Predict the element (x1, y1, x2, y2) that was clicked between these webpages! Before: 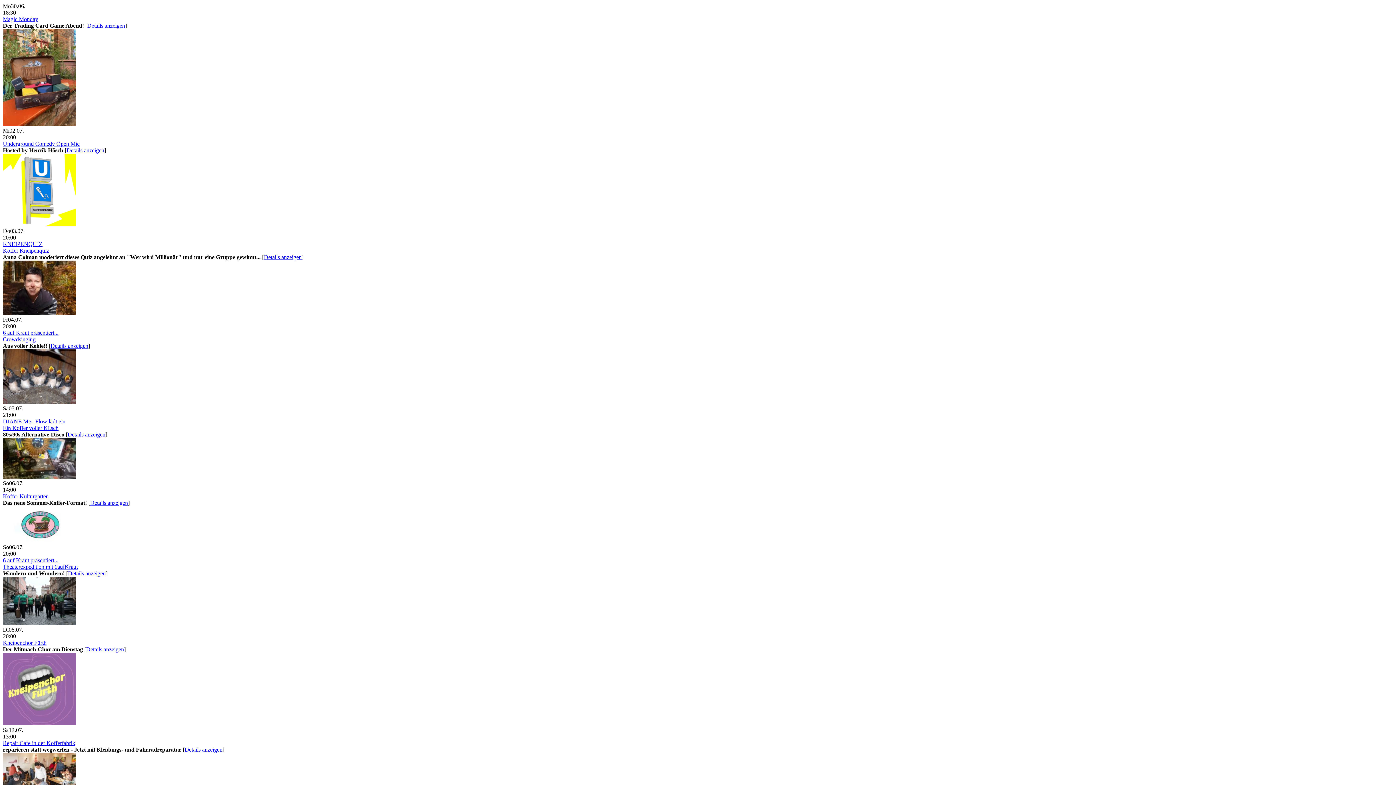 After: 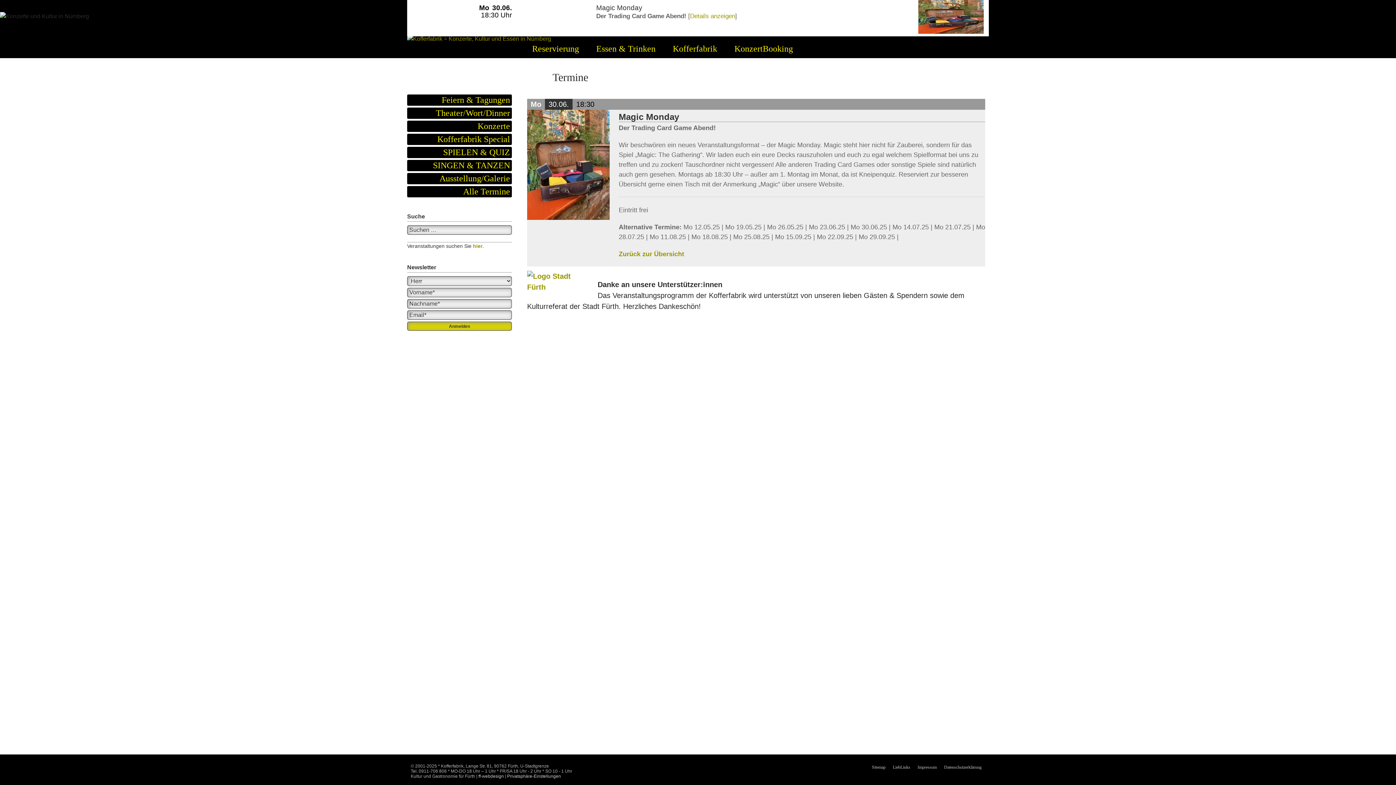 Action: label: Magic Monday bbox: (2, 16, 38, 22)